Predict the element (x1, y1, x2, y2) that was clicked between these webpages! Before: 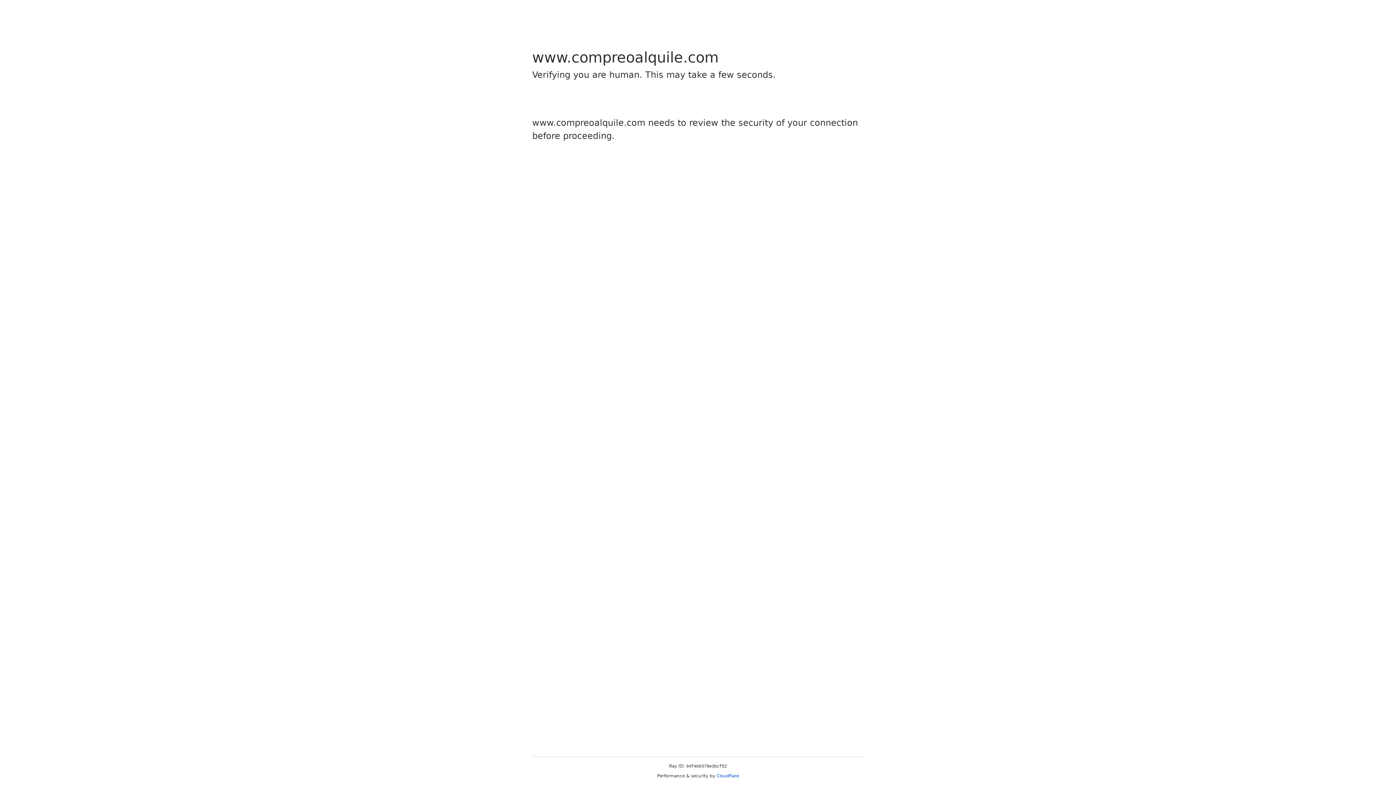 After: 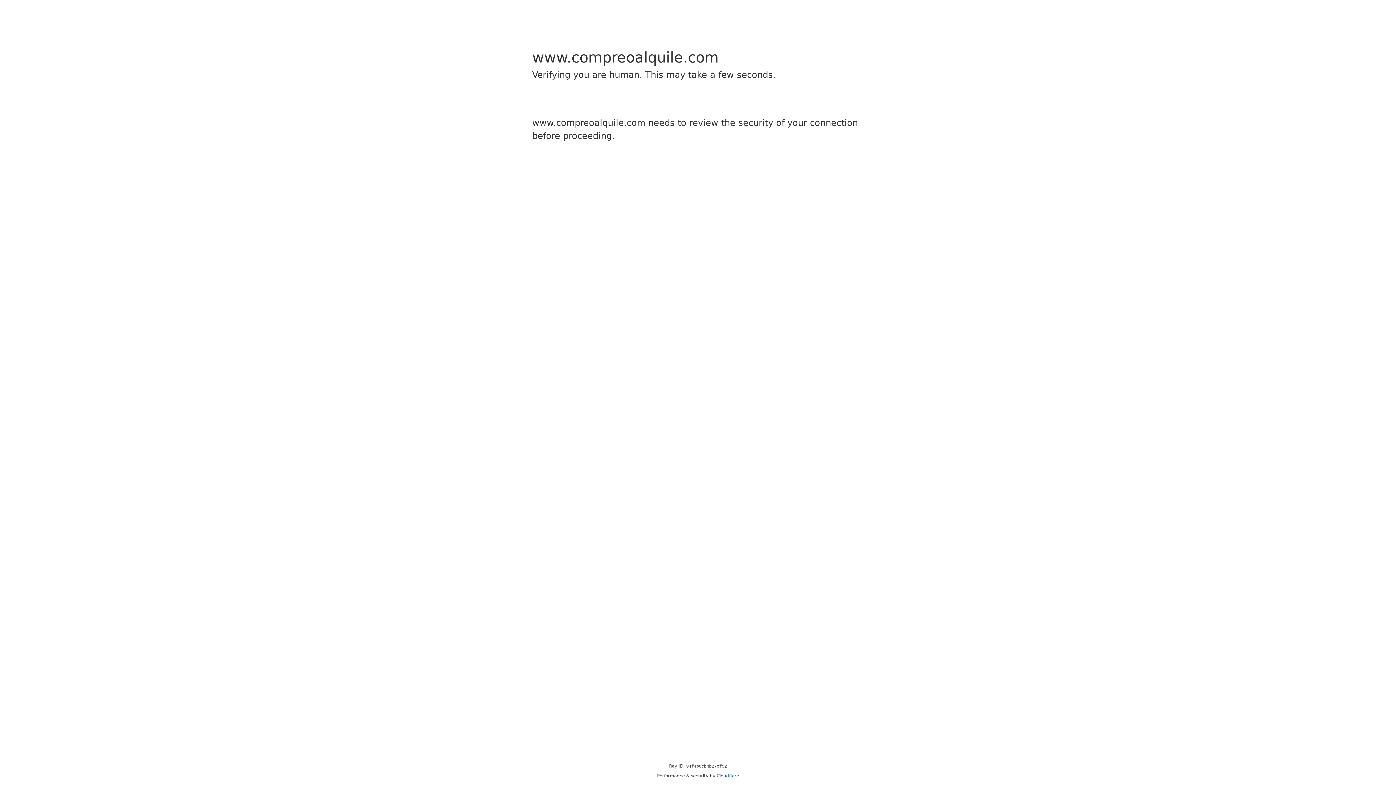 Action: label: Cloudflare bbox: (716, 773, 739, 778)